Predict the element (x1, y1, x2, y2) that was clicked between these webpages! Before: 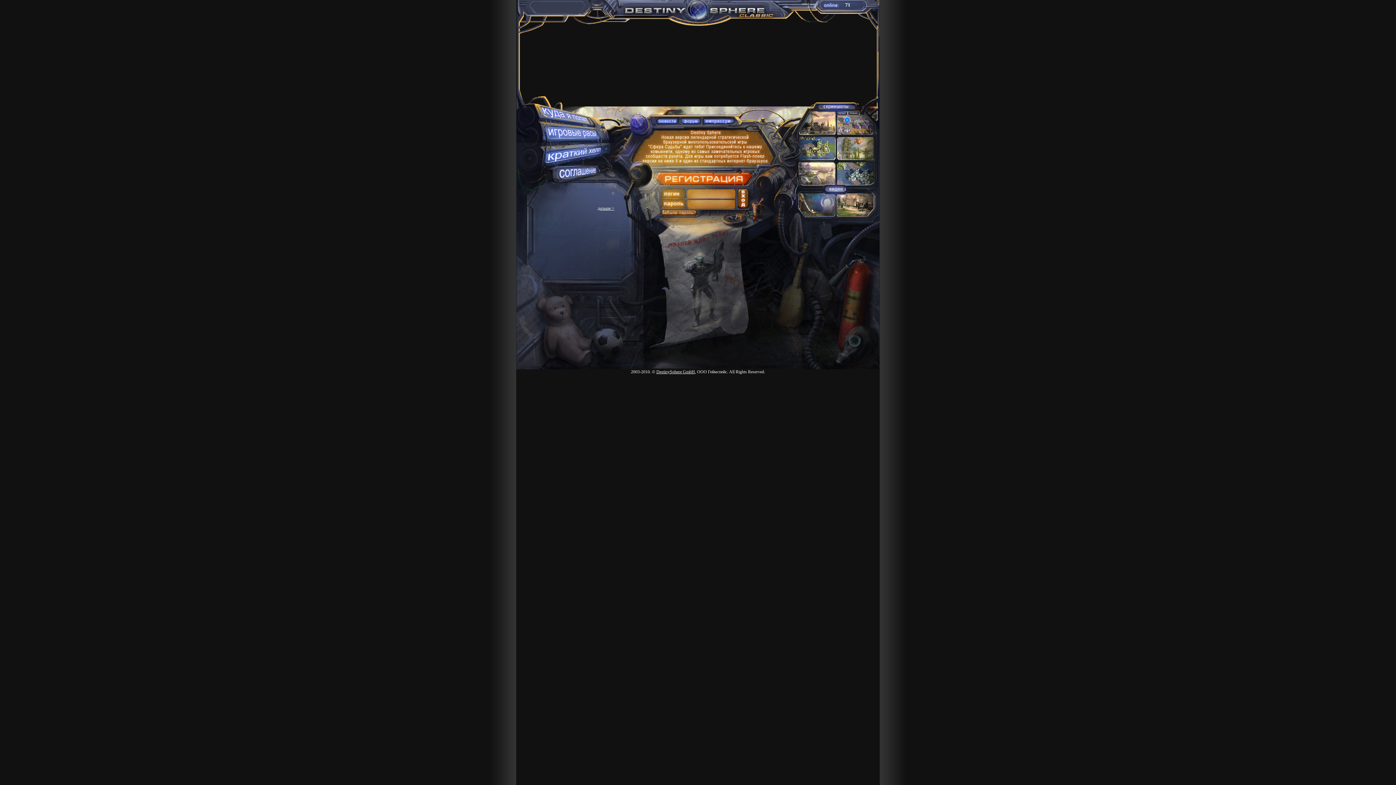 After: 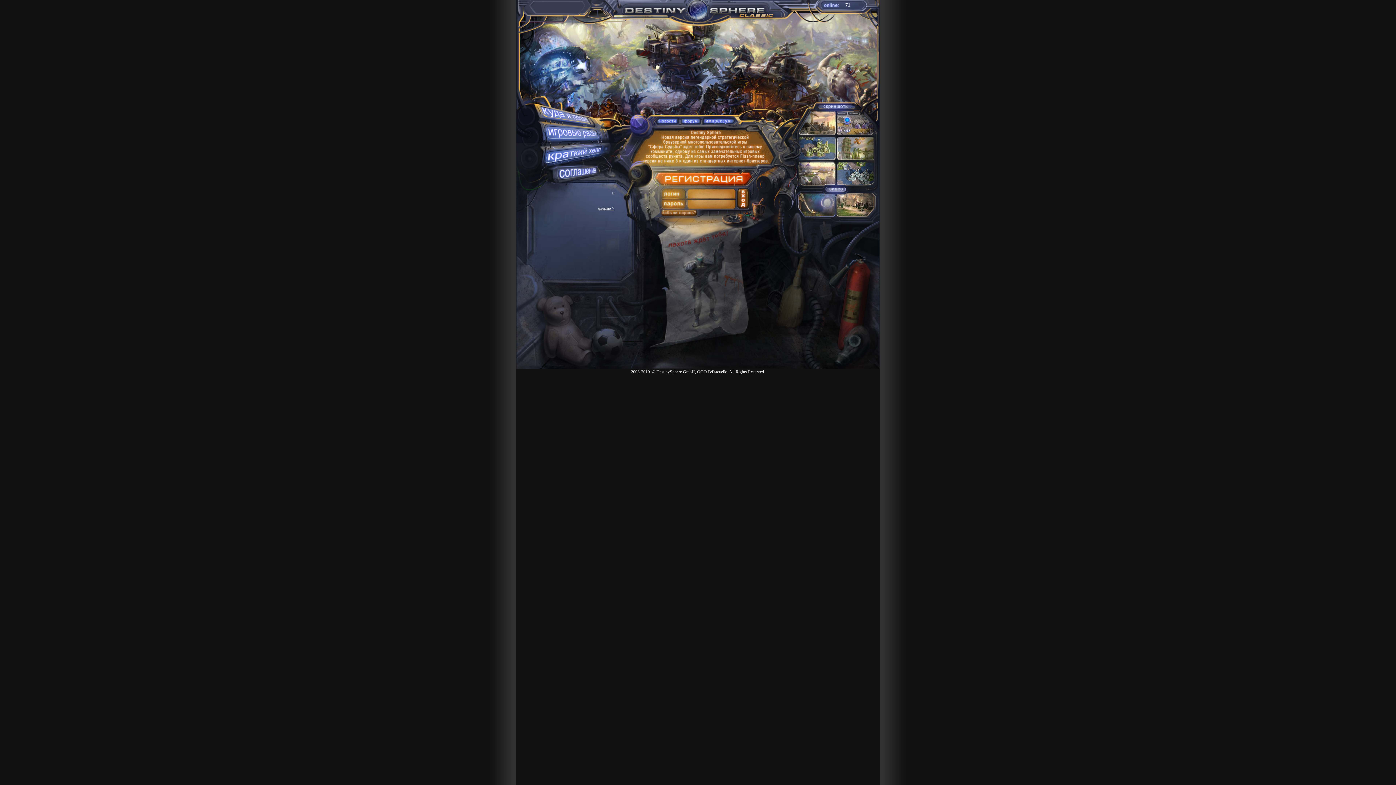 Action: bbox: (836, 182, 874, 187)